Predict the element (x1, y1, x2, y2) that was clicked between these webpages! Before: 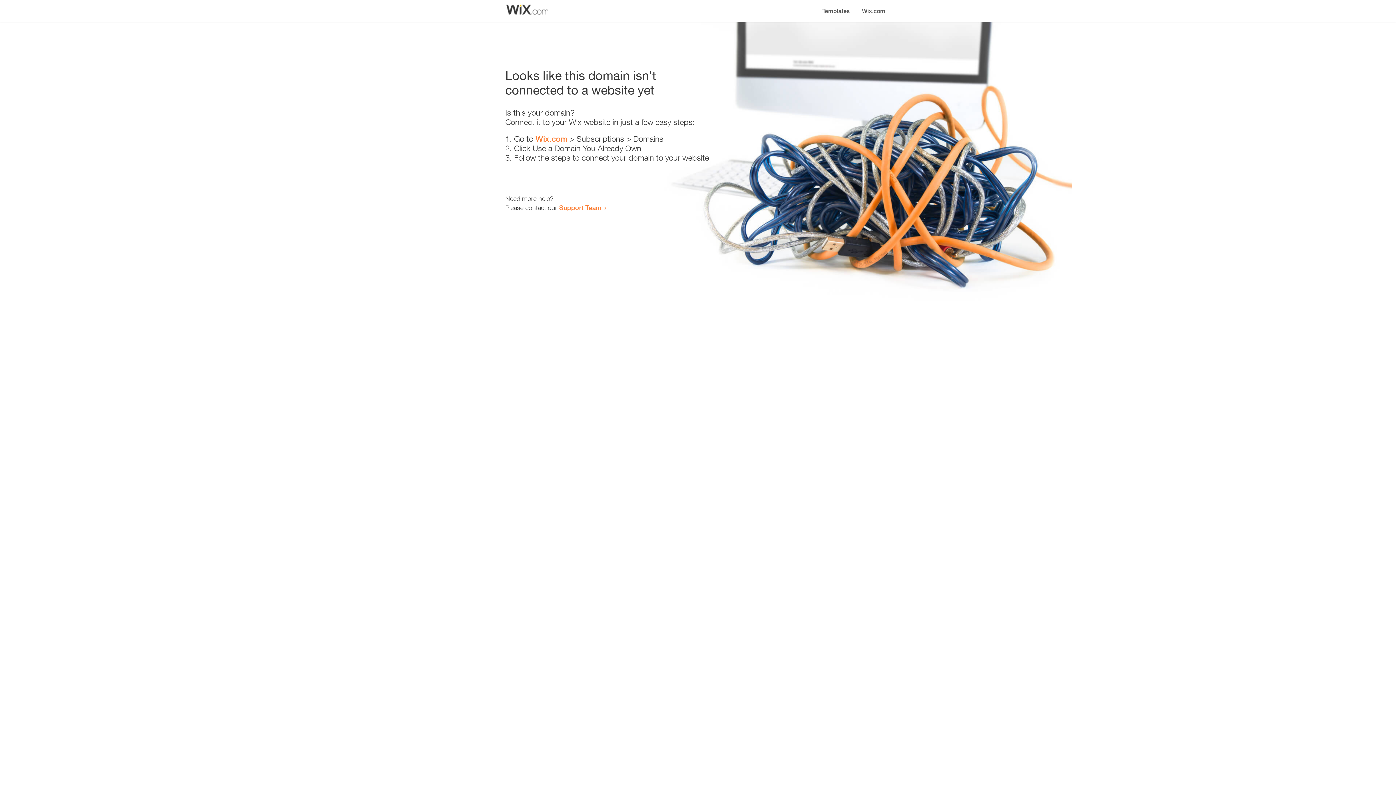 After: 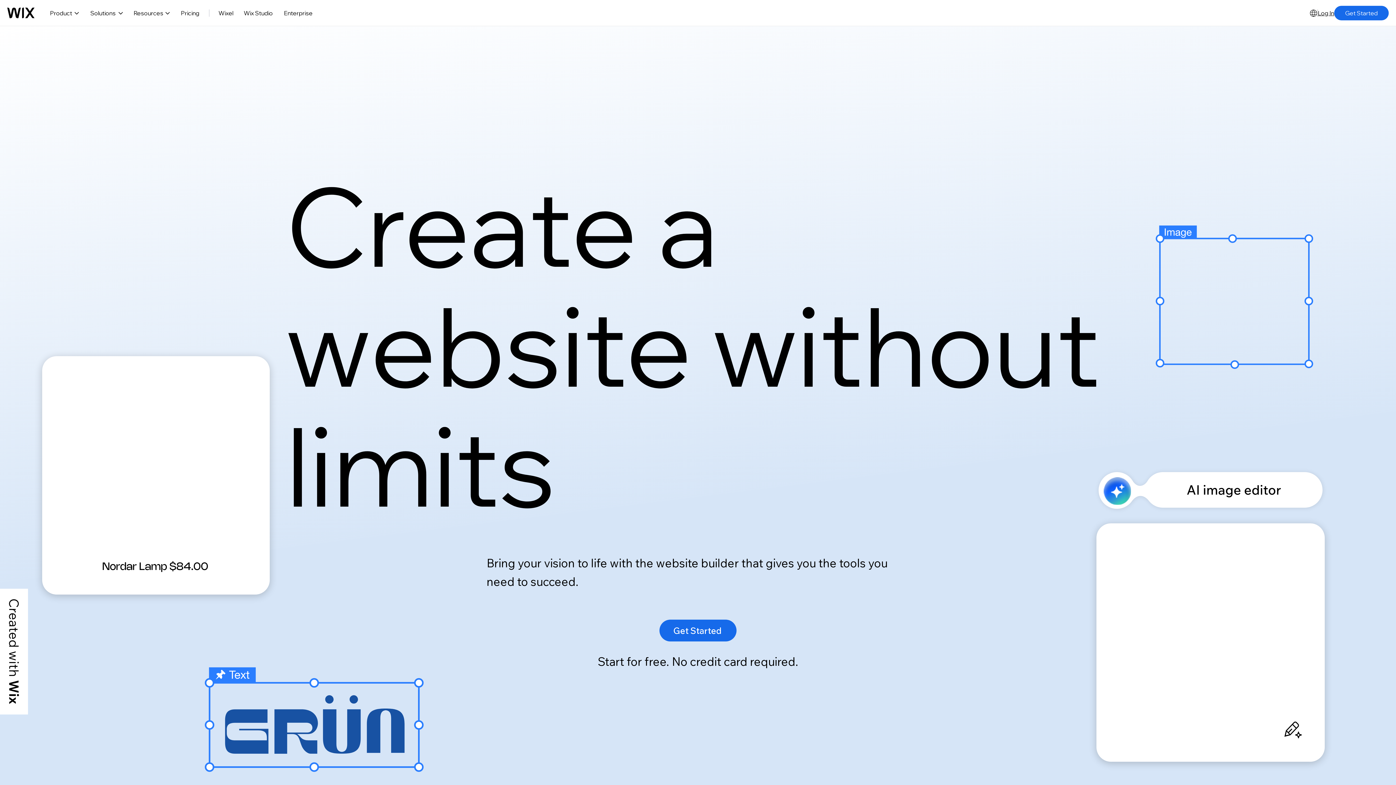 Action: bbox: (535, 134, 567, 143) label: Wix.com